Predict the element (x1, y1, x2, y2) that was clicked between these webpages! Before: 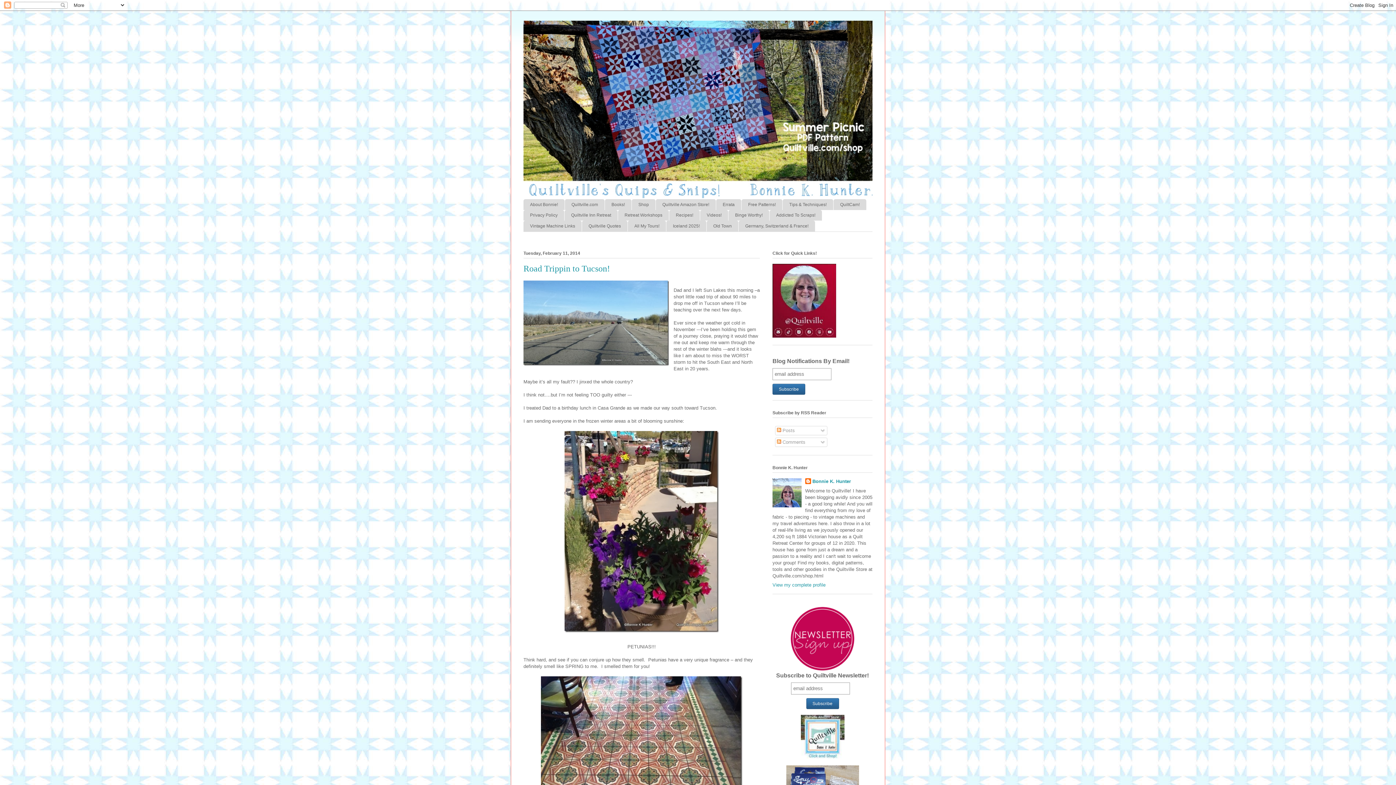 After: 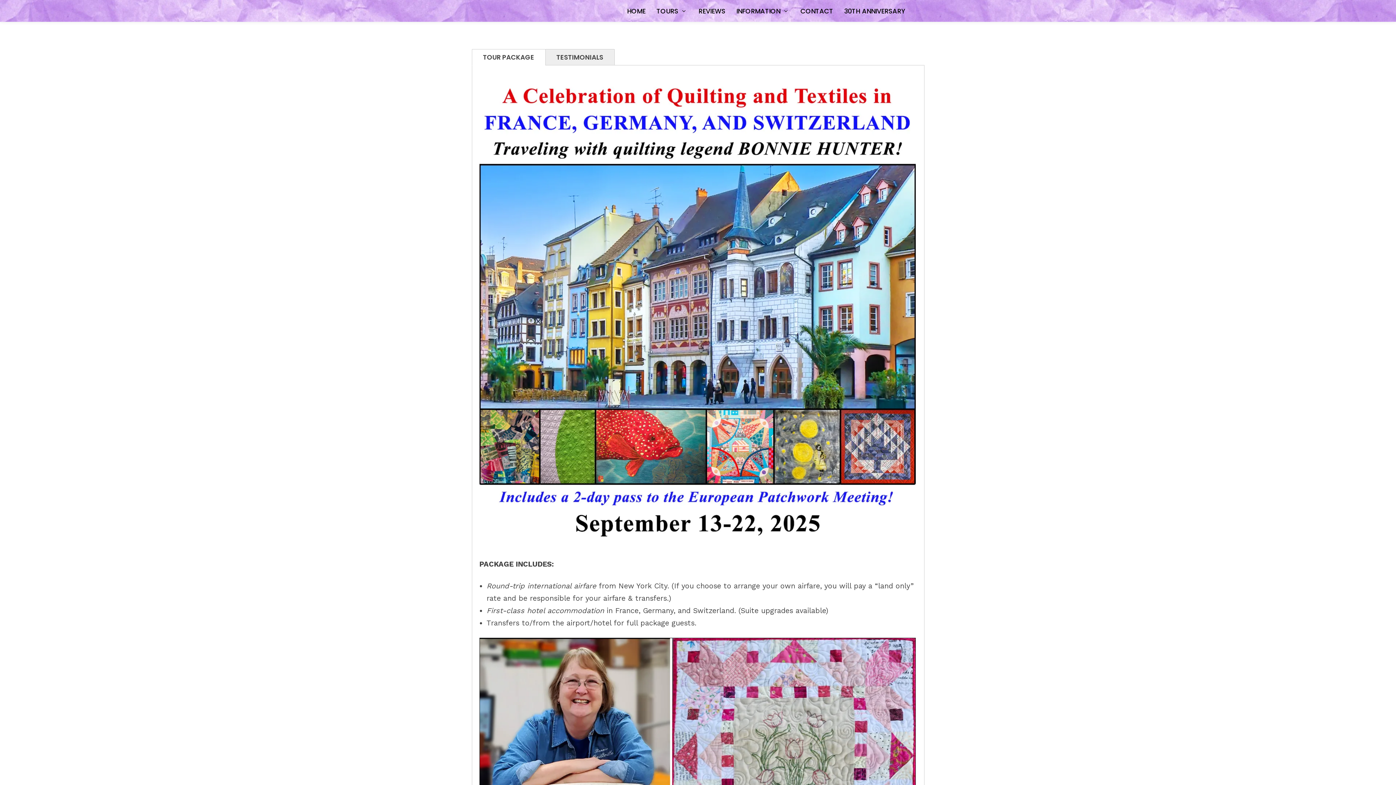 Action: label: Germany, Switzerland & France! bbox: (738, 220, 815, 231)